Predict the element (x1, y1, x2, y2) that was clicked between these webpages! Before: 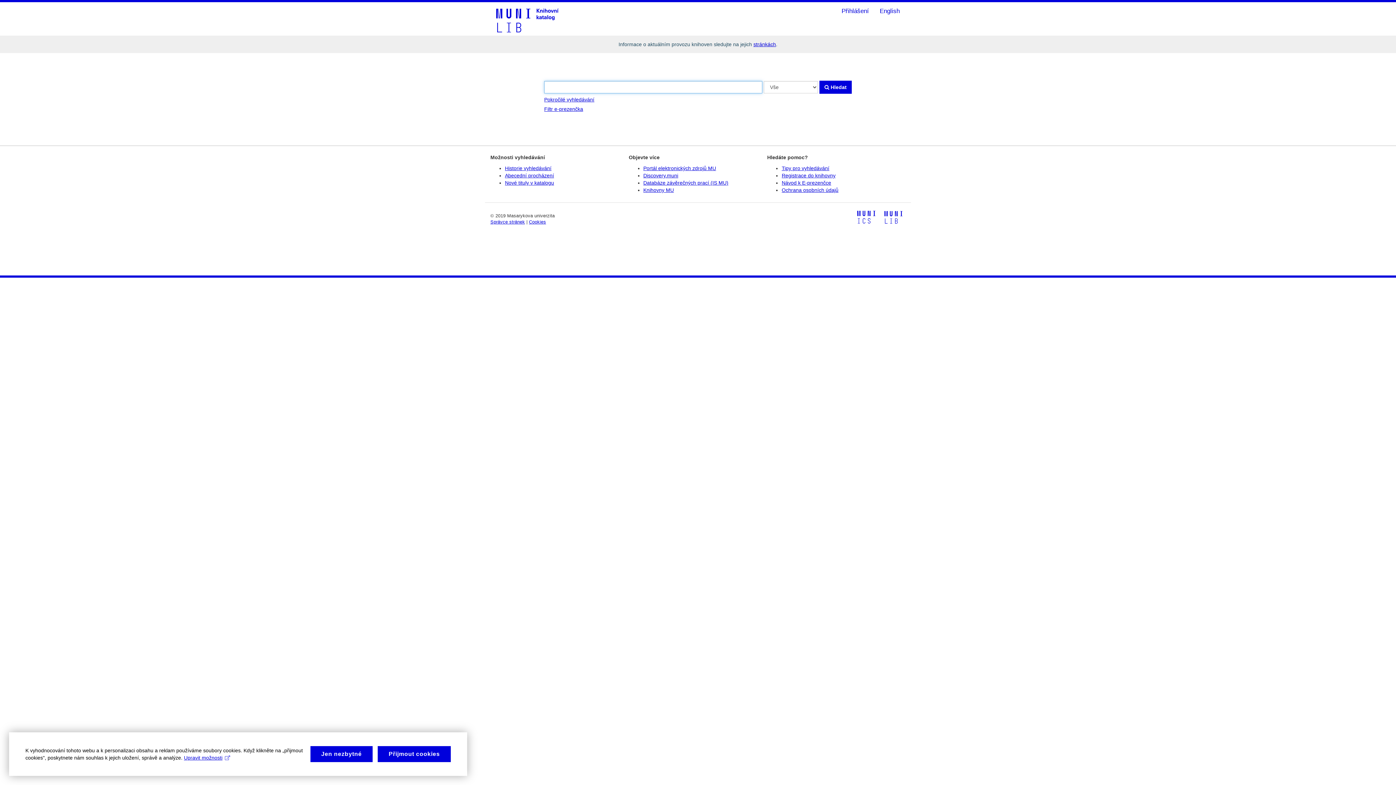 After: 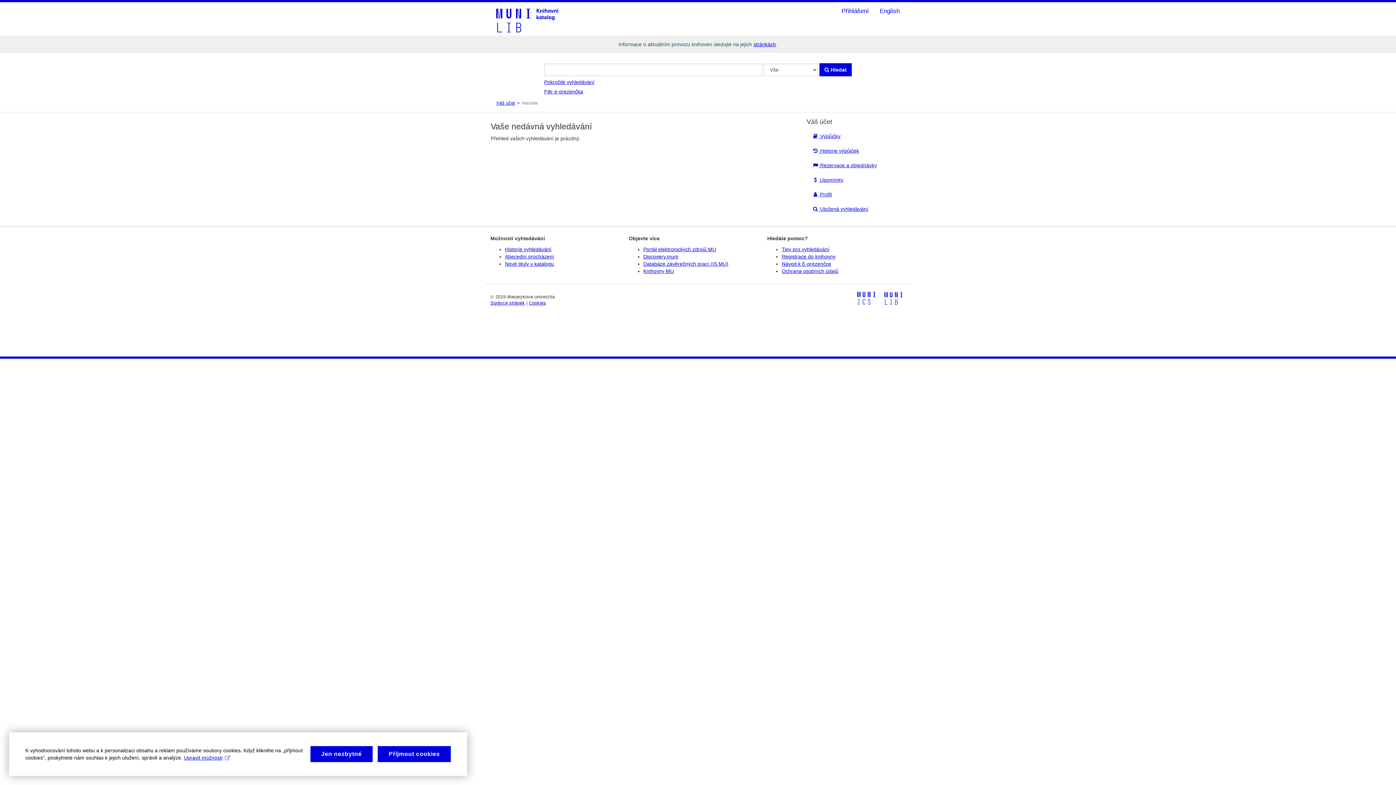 Action: label: Historie vyhledávání bbox: (505, 165, 551, 171)